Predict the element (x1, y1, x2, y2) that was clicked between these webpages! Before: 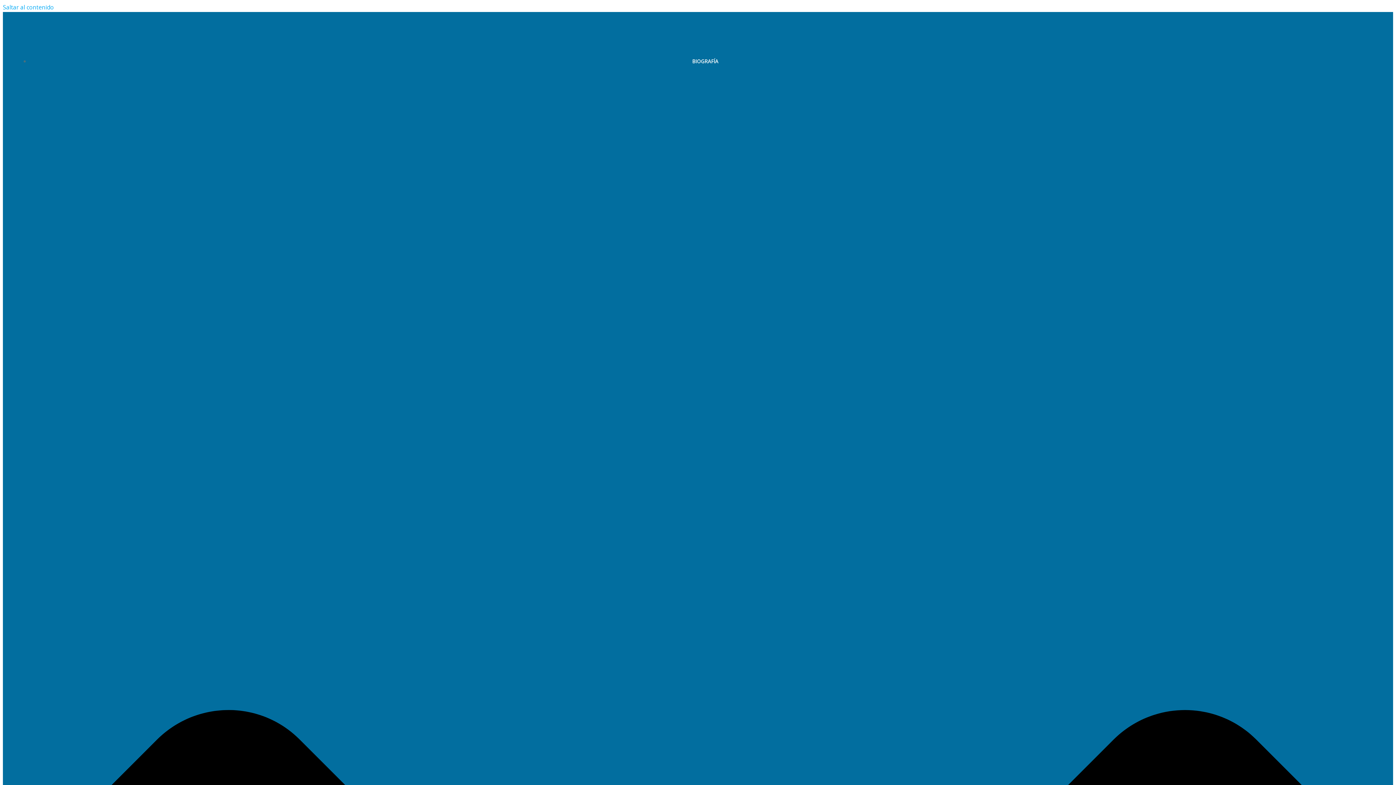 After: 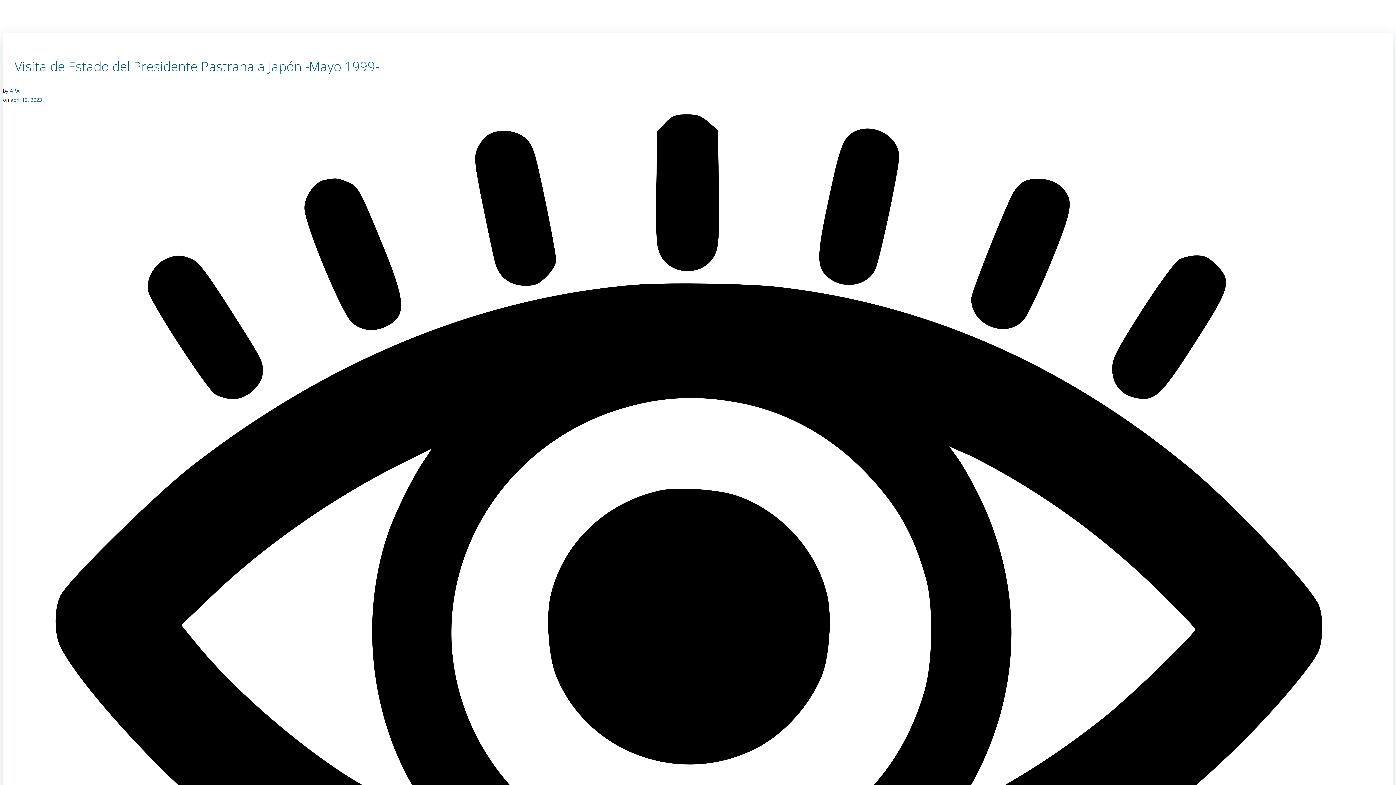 Action: label: Saltar al contenido bbox: (2, 3, 53, 11)